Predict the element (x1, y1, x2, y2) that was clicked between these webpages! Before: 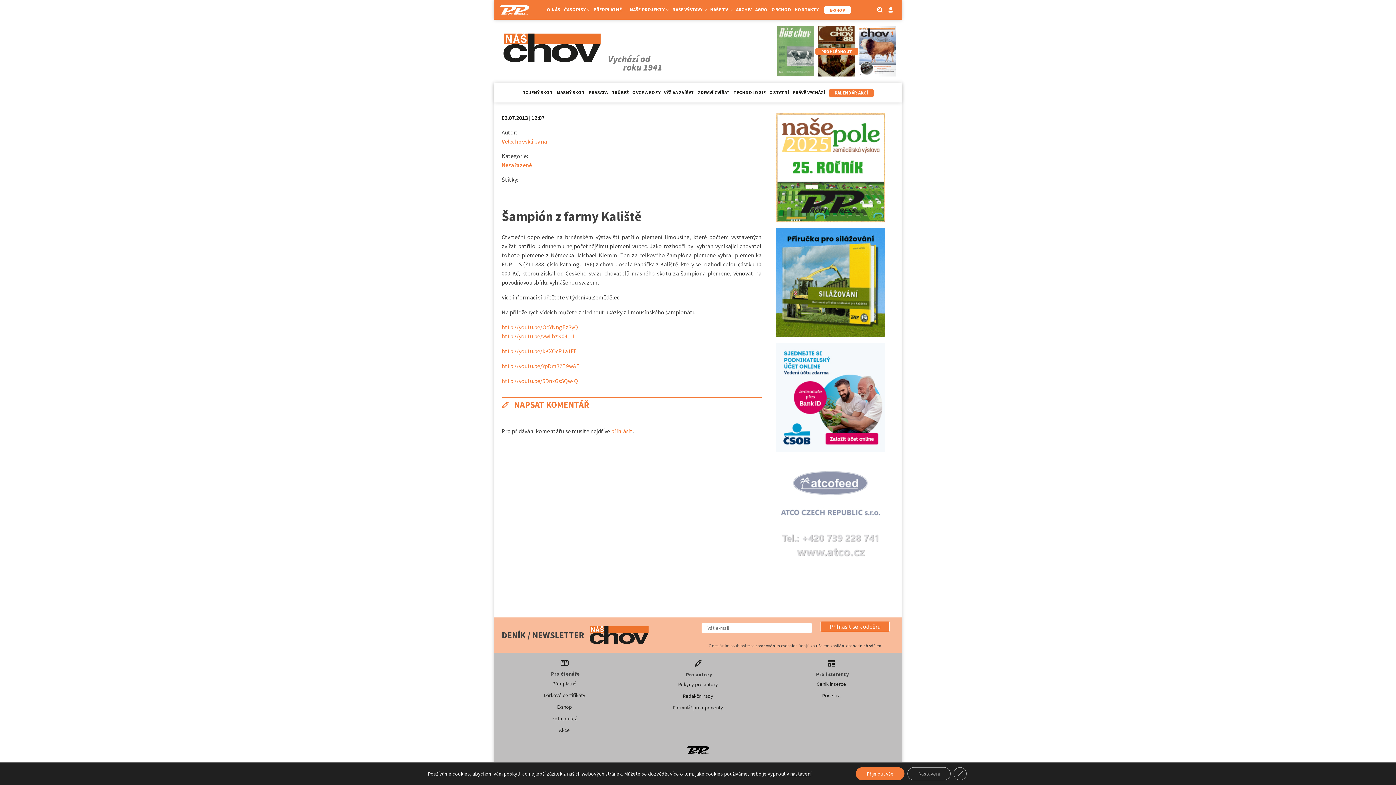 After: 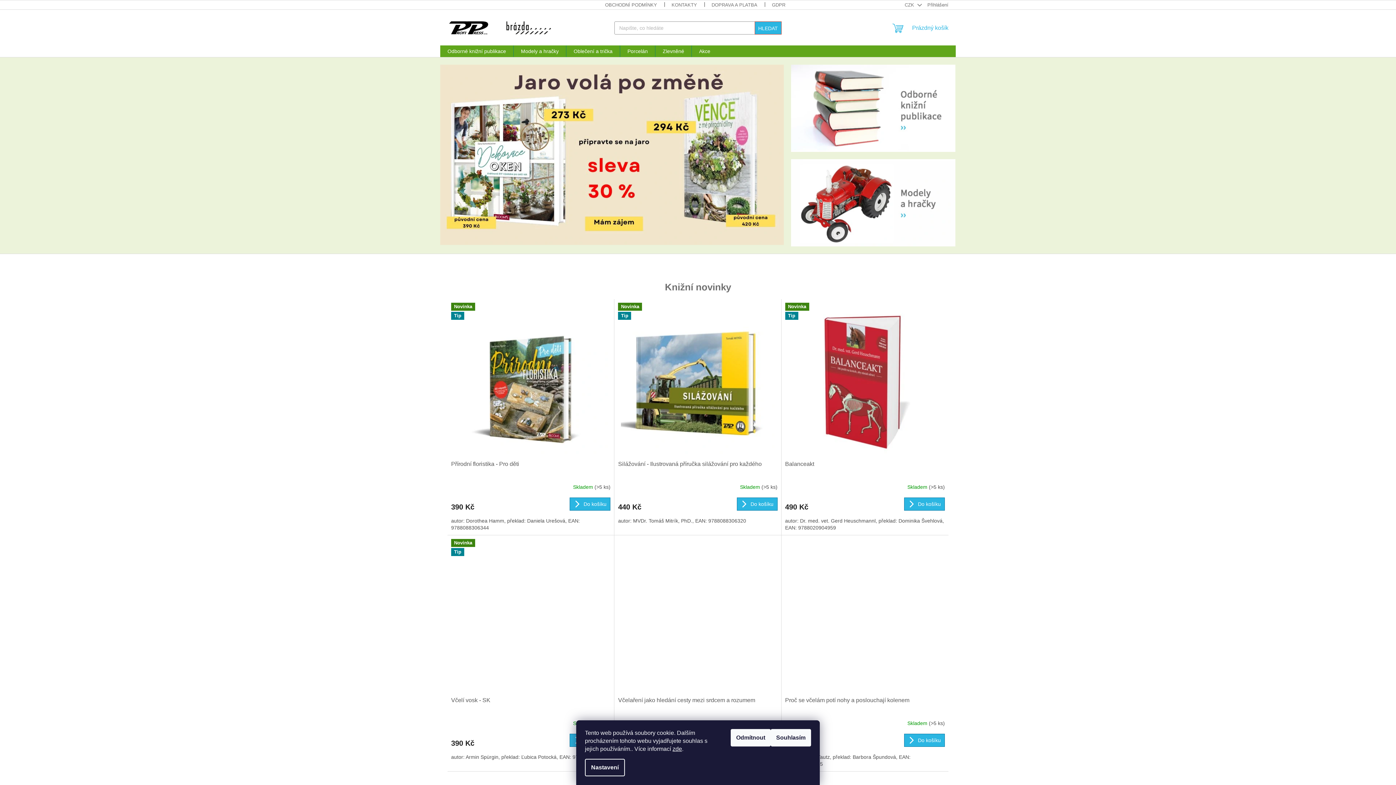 Action: label: E-SHOP bbox: (824, 6, 851, 13)